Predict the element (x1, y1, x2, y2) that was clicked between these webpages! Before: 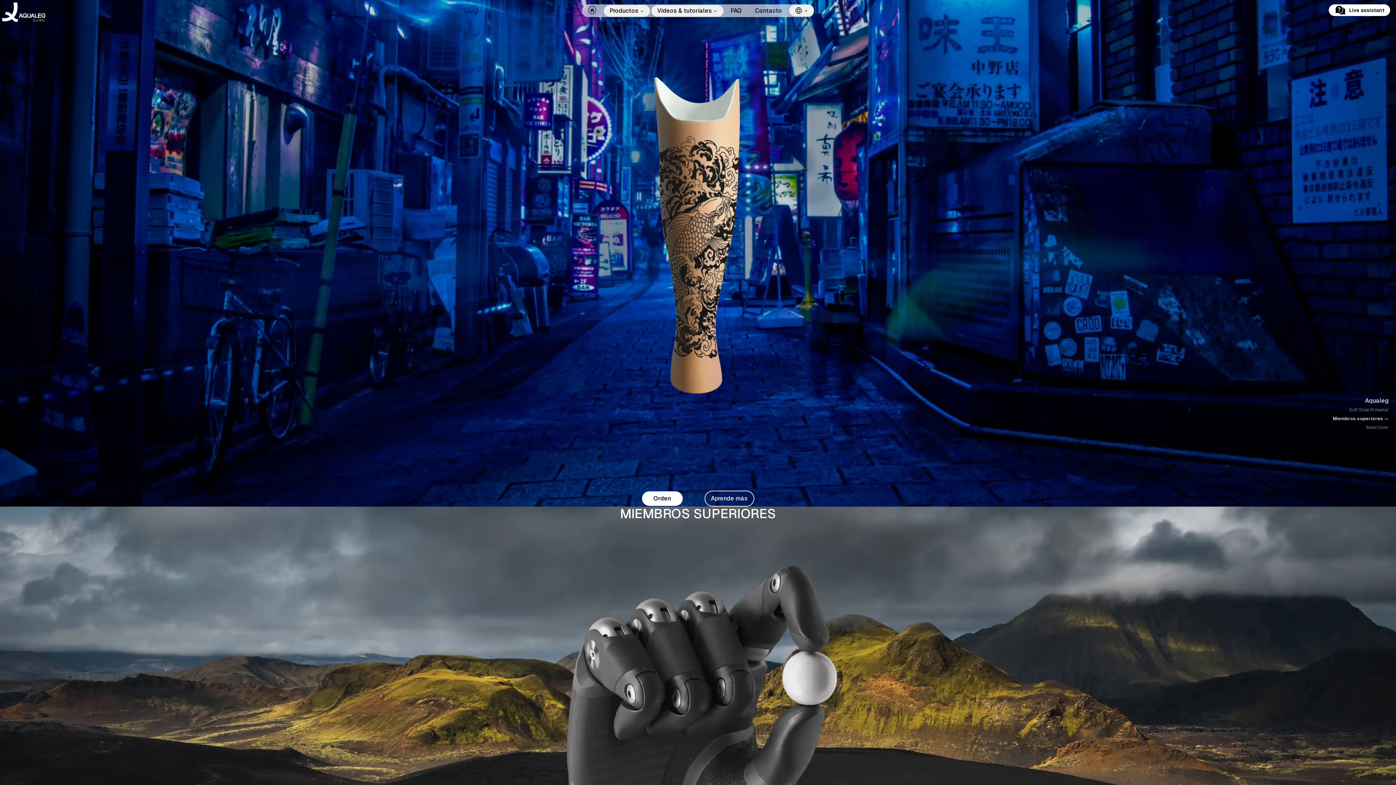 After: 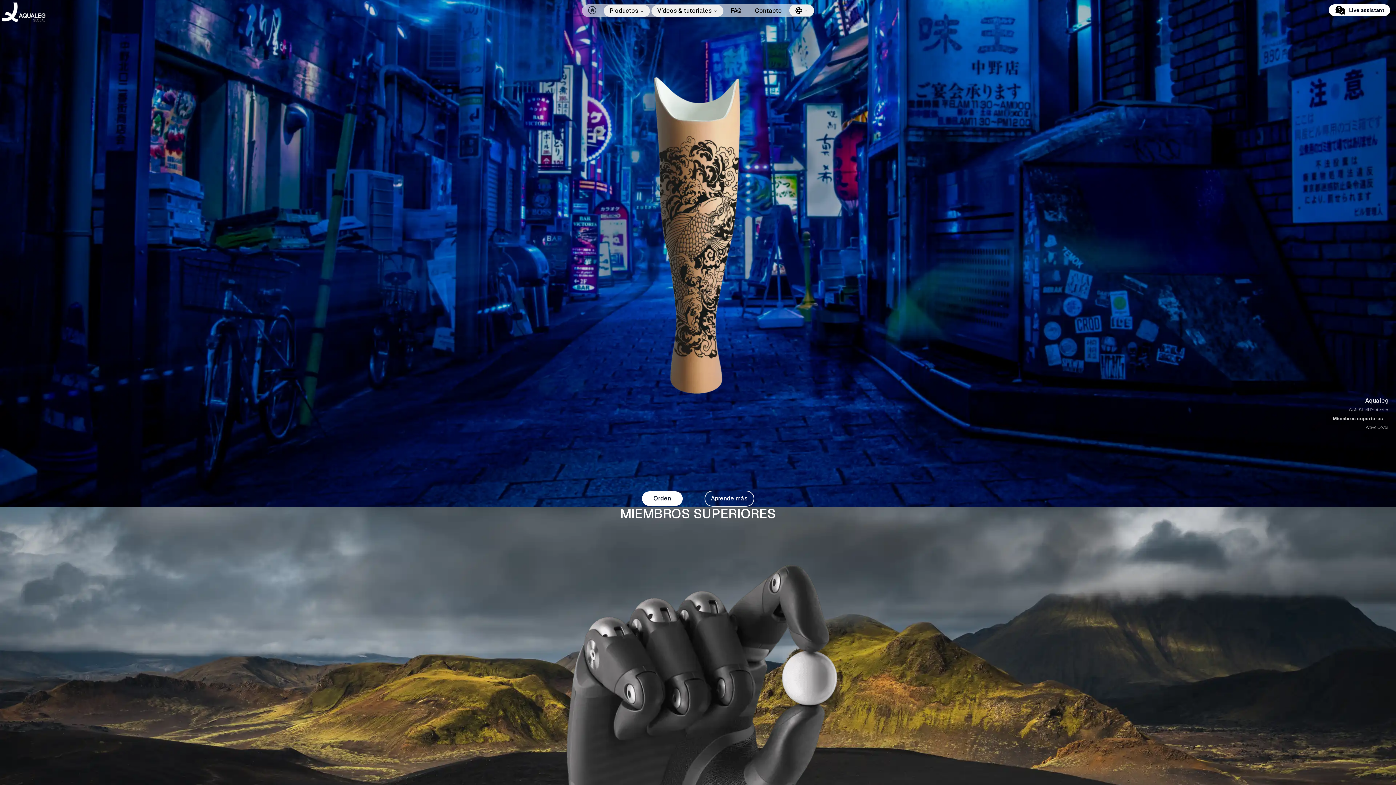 Action: label: Wave Cover bbox: (1366, 423, 1389, 430)